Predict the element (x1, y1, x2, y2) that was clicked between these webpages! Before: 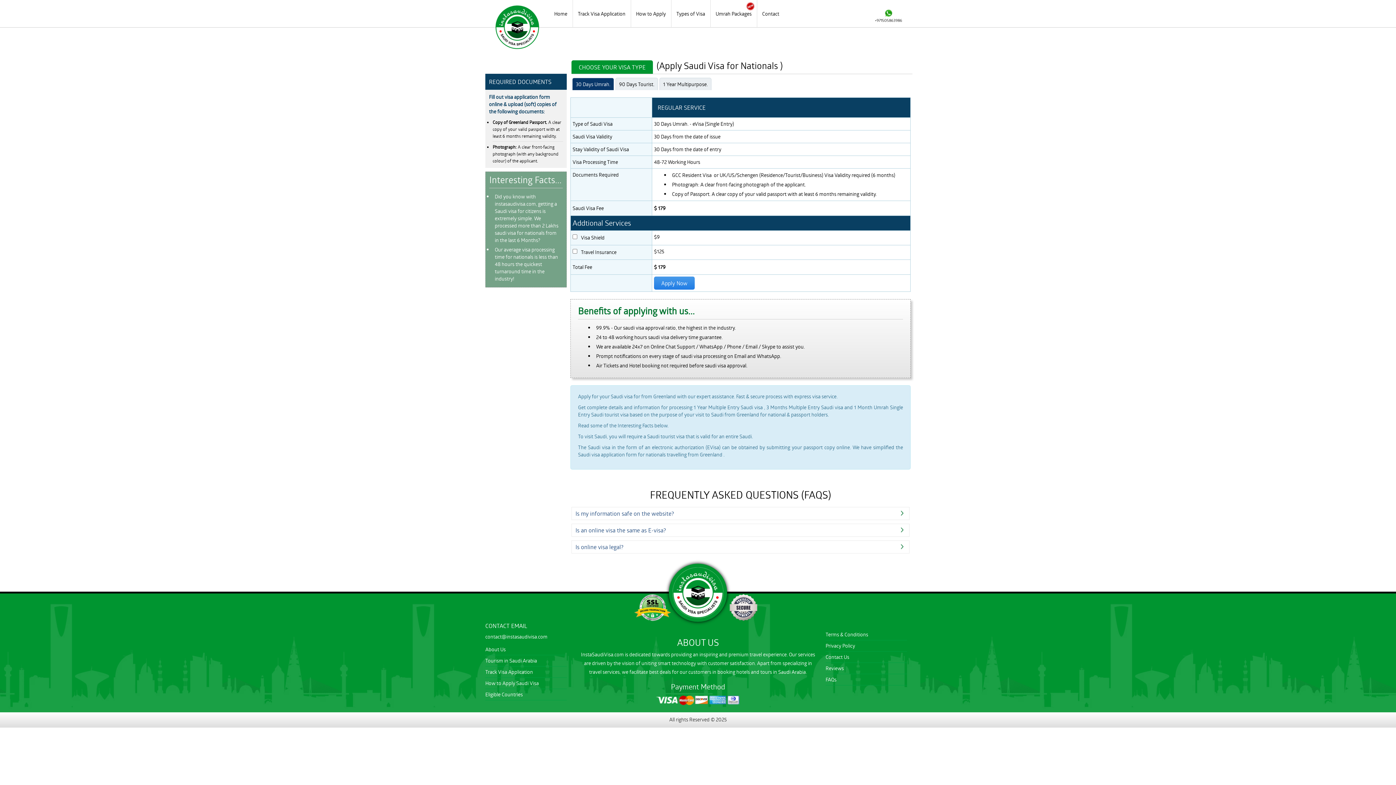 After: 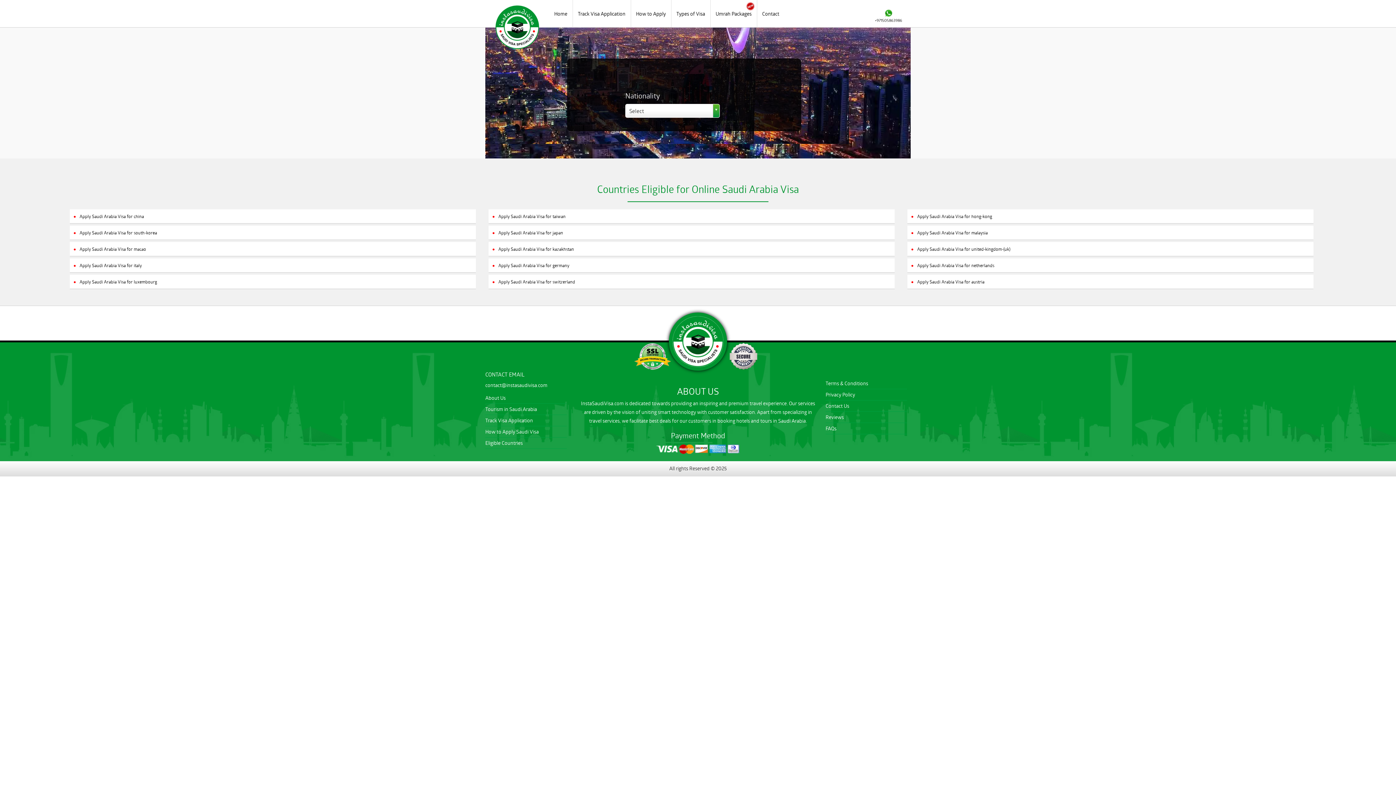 Action: label: Eligible Countries bbox: (485, 689, 566, 700)